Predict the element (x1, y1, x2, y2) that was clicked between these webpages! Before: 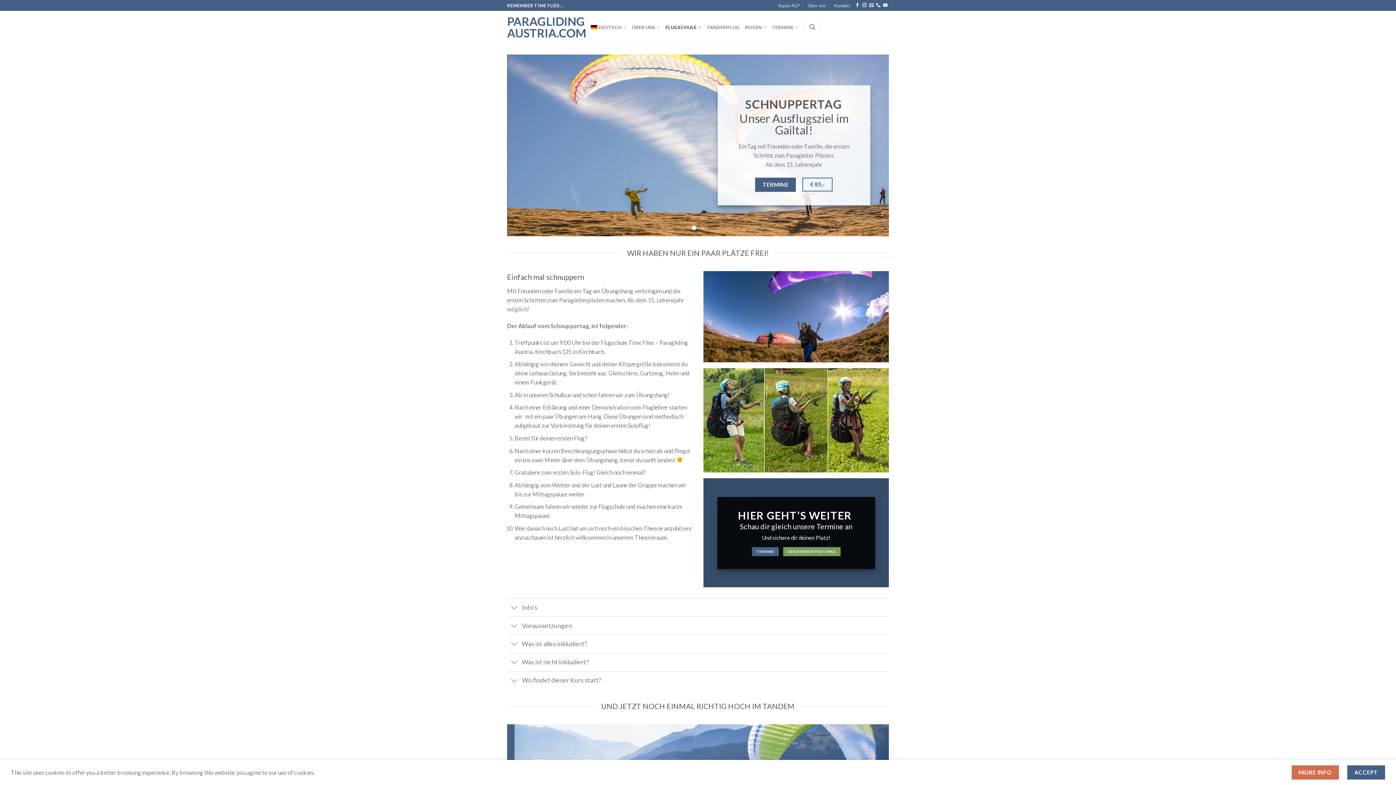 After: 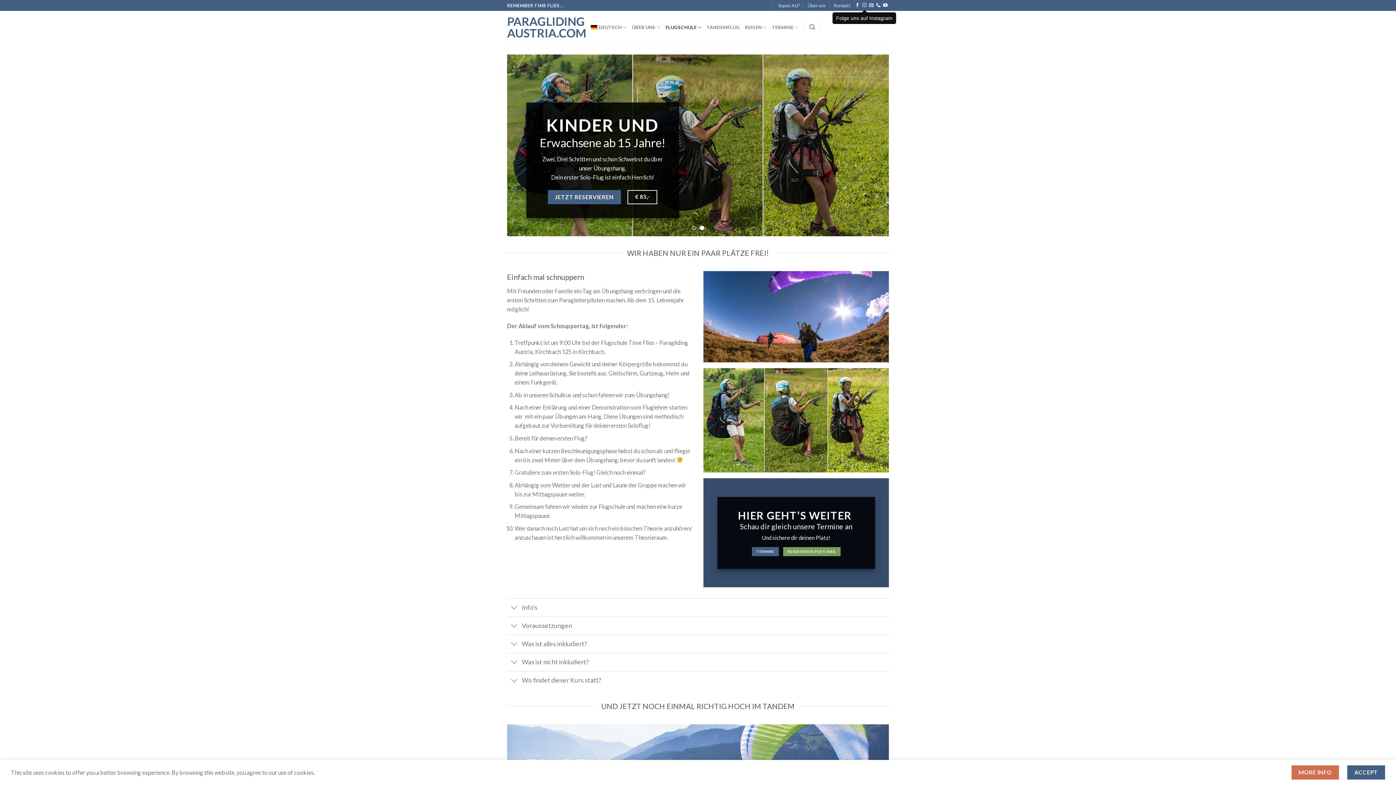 Action: label: Folge uns auf Instagram bbox: (862, 3, 866, 8)